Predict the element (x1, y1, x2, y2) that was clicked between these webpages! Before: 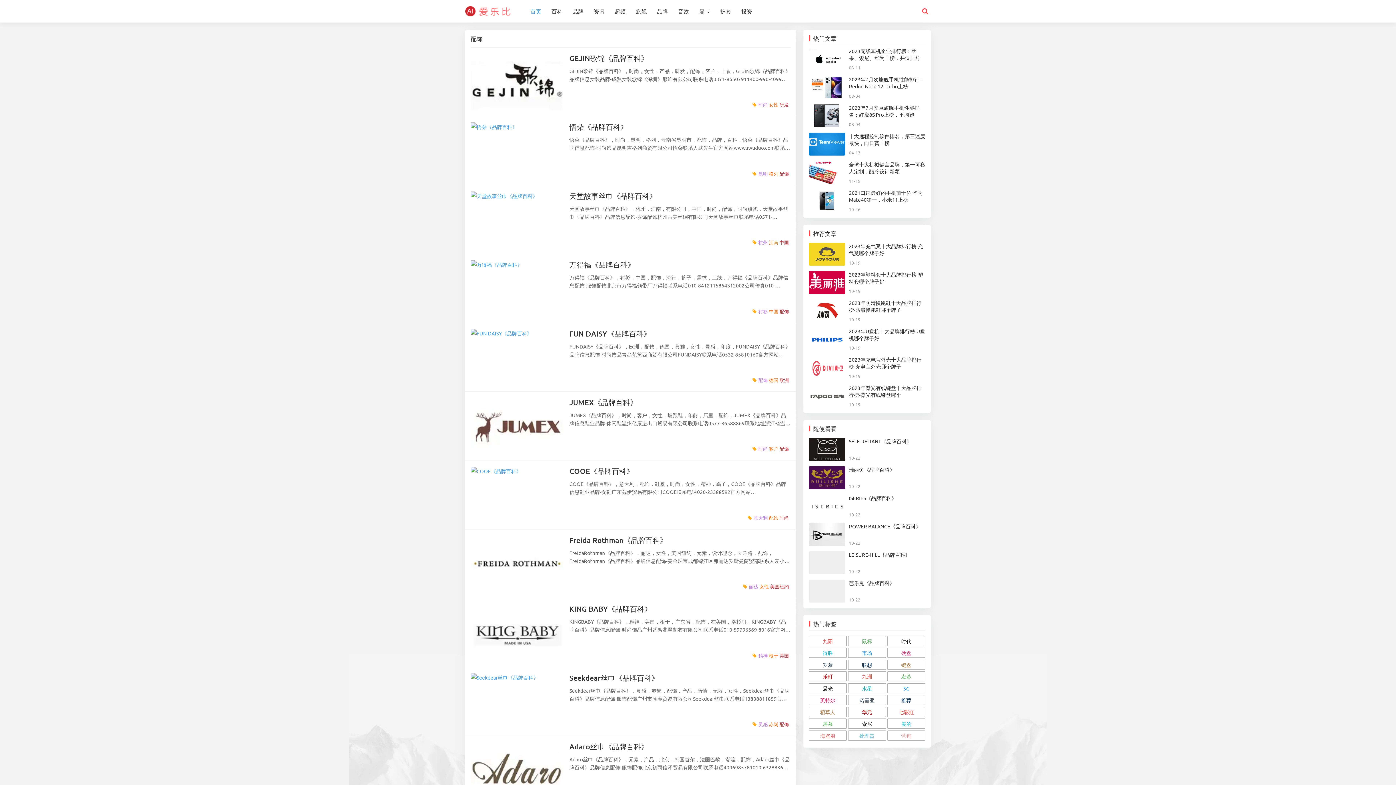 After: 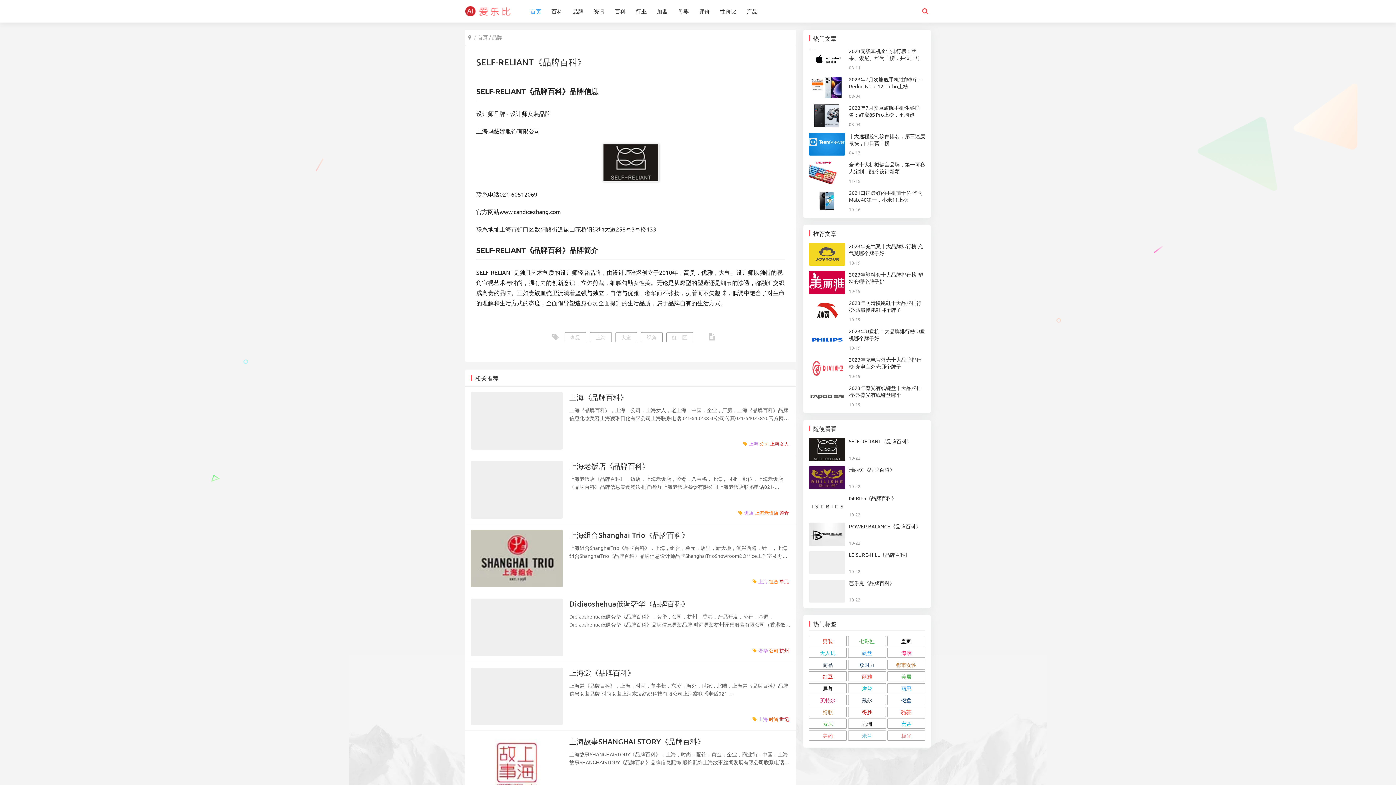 Action: label: SELF-RELIANT《品牌百科》 bbox: (849, 438, 912, 444)